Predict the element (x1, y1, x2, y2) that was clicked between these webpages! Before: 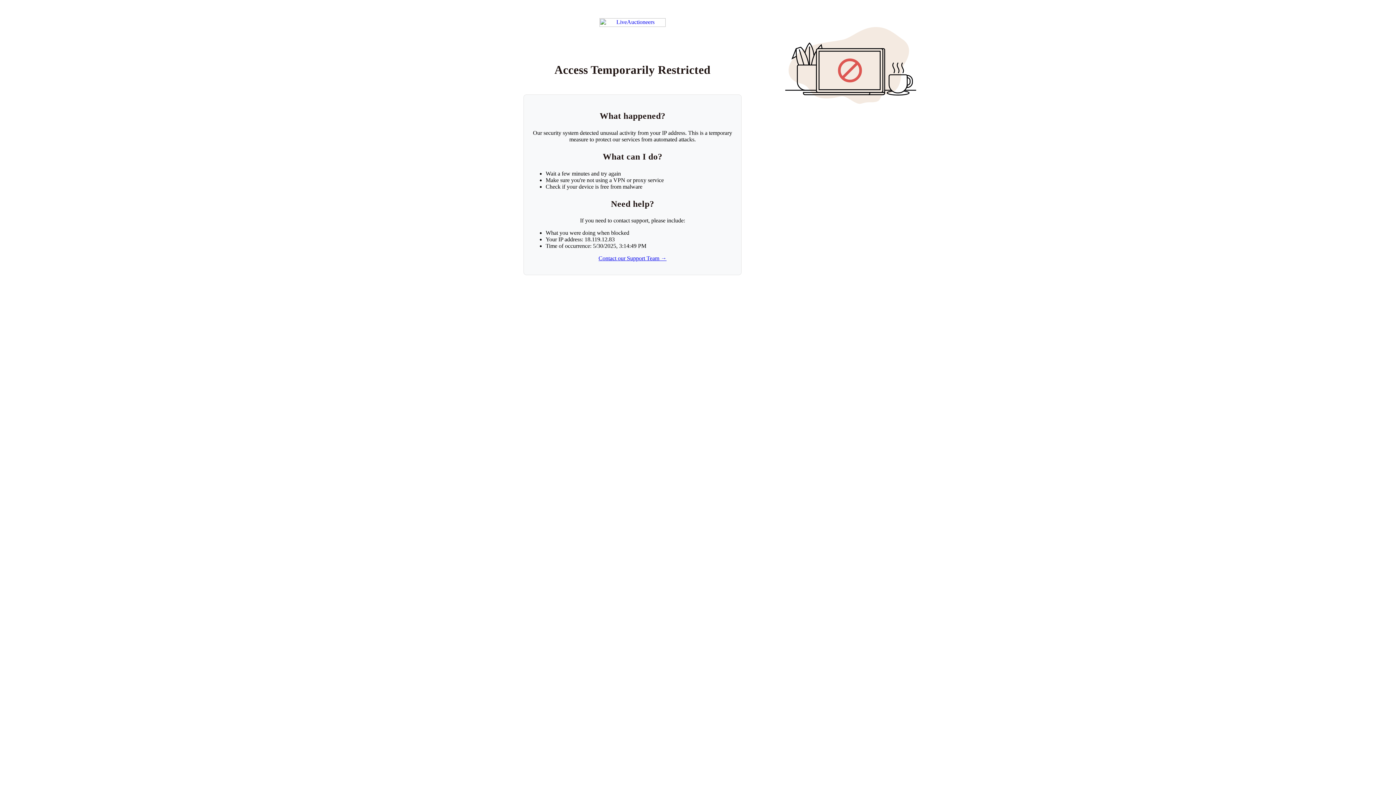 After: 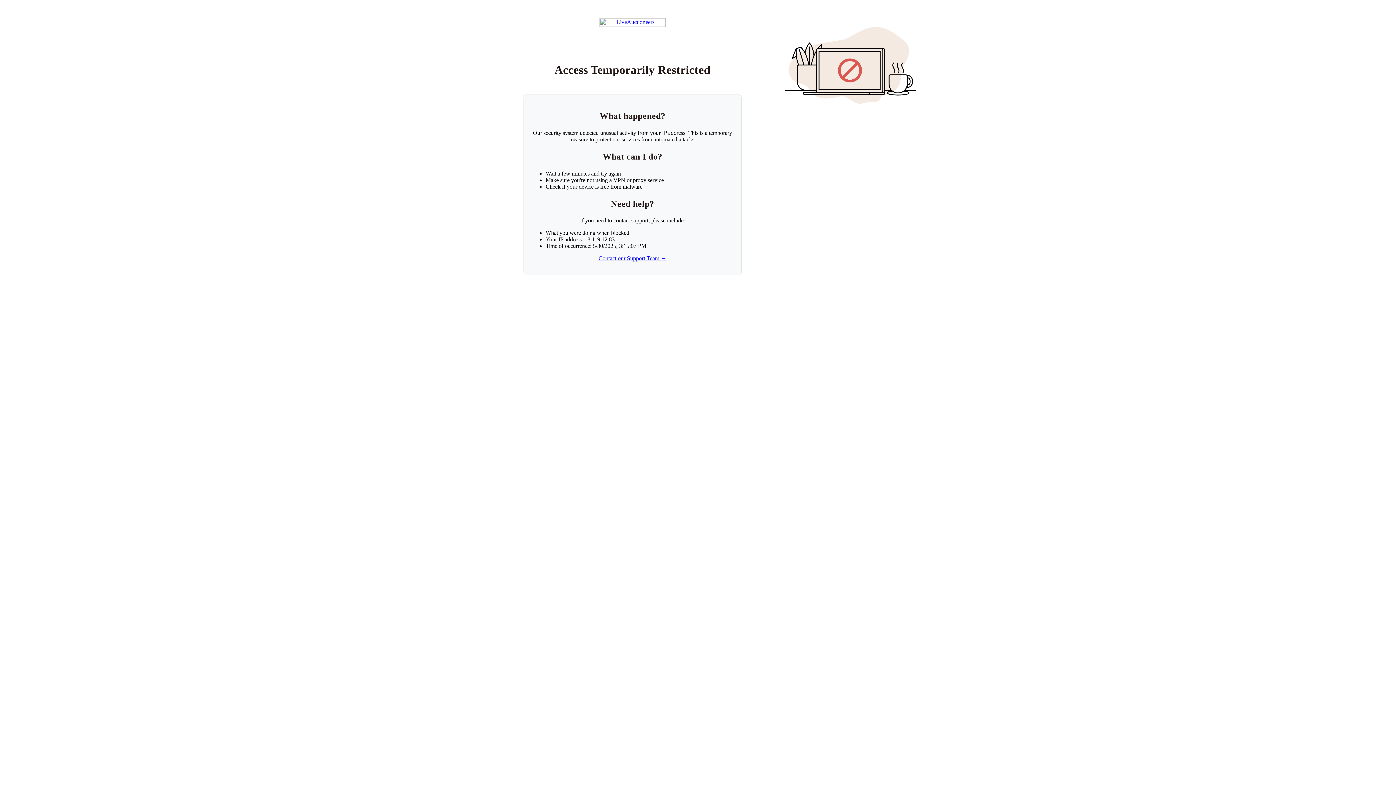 Action: label: Return to LiveAuctioneers homepage bbox: (599, 18, 665, 26)